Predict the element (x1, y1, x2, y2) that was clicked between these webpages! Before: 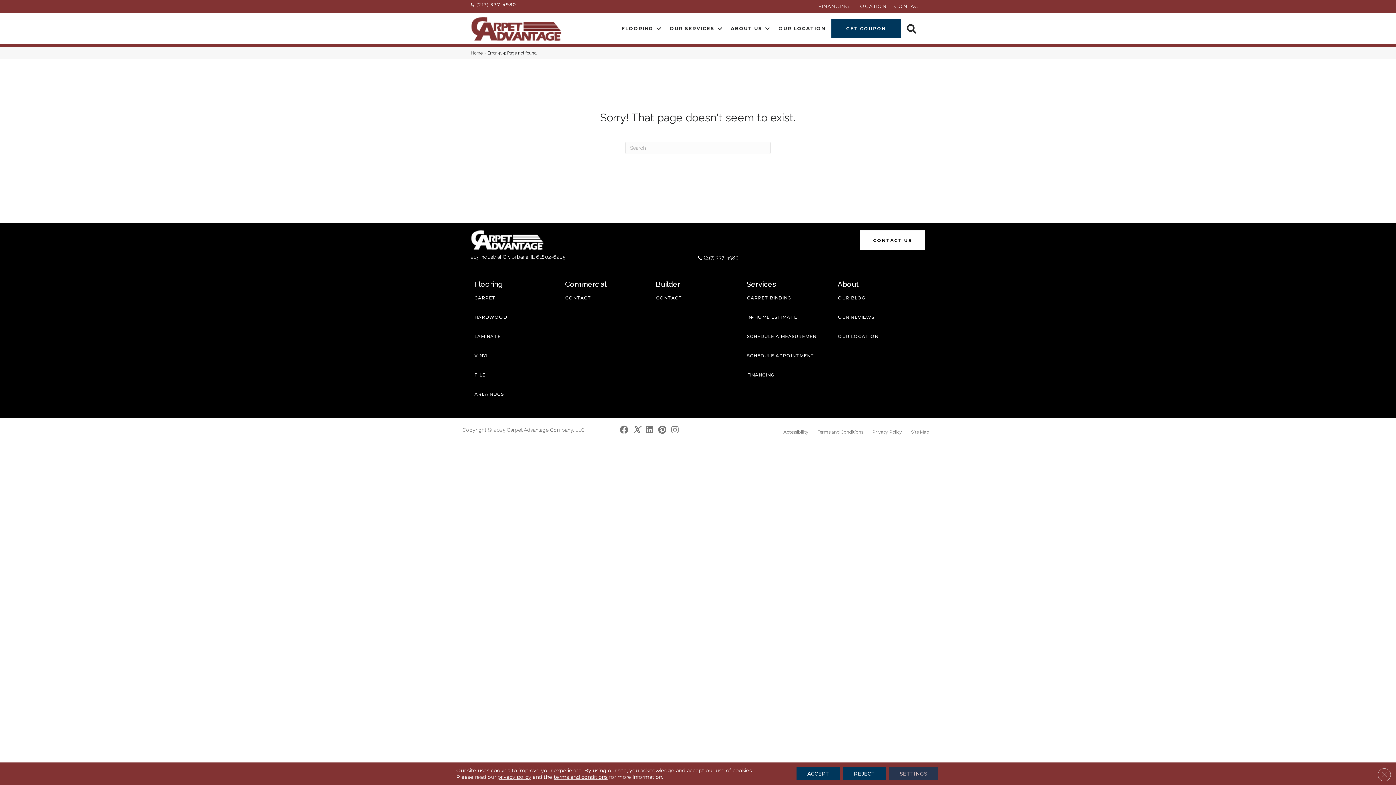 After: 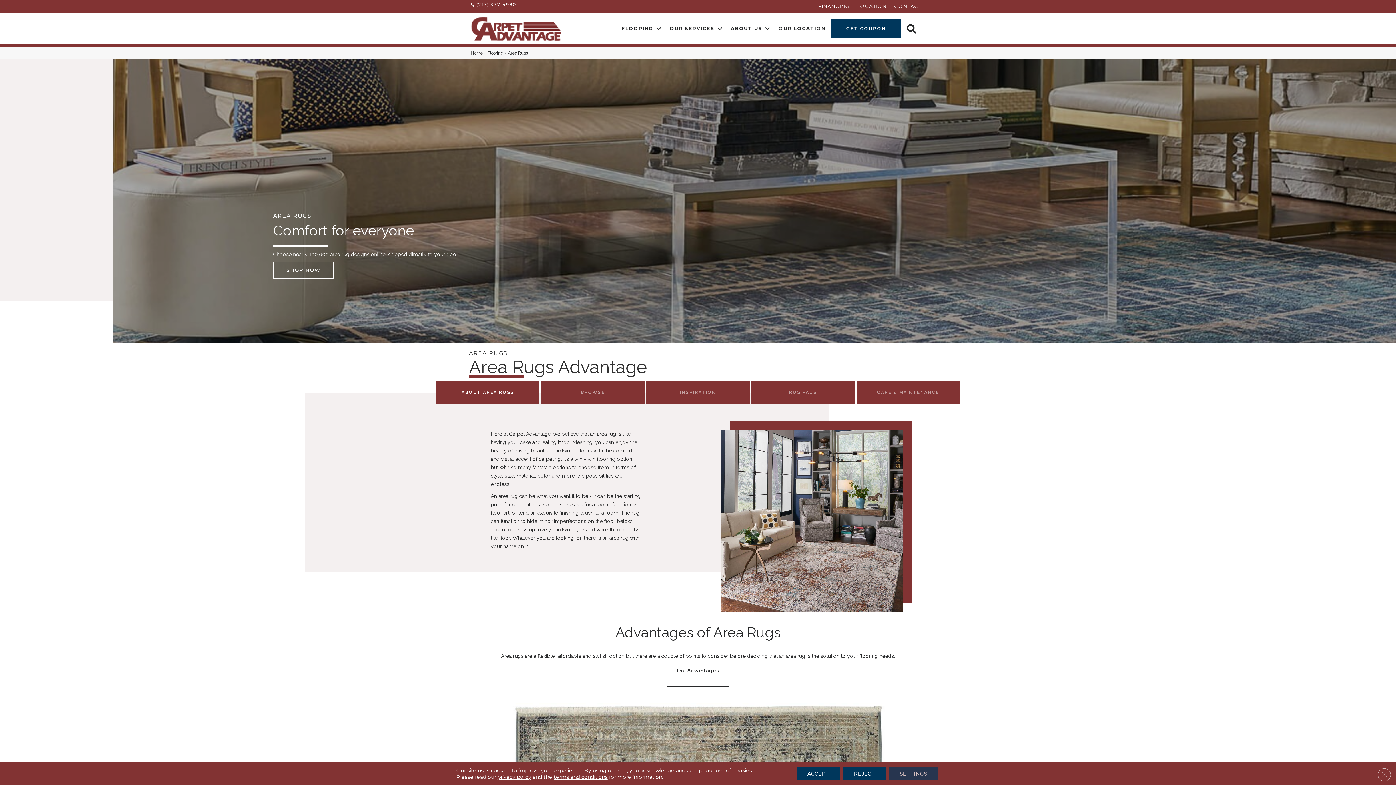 Action: bbox: (470, 385, 507, 403) label: AREA RUGS